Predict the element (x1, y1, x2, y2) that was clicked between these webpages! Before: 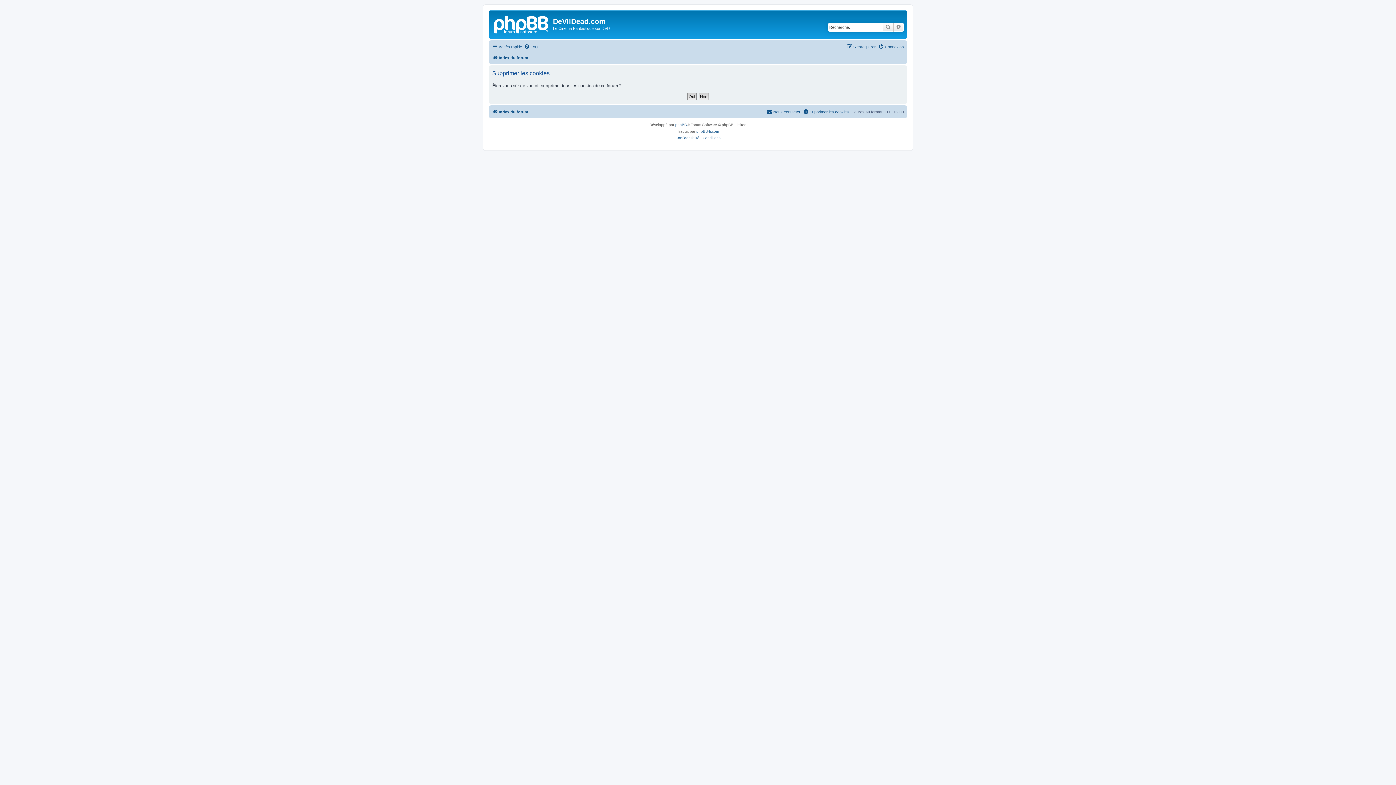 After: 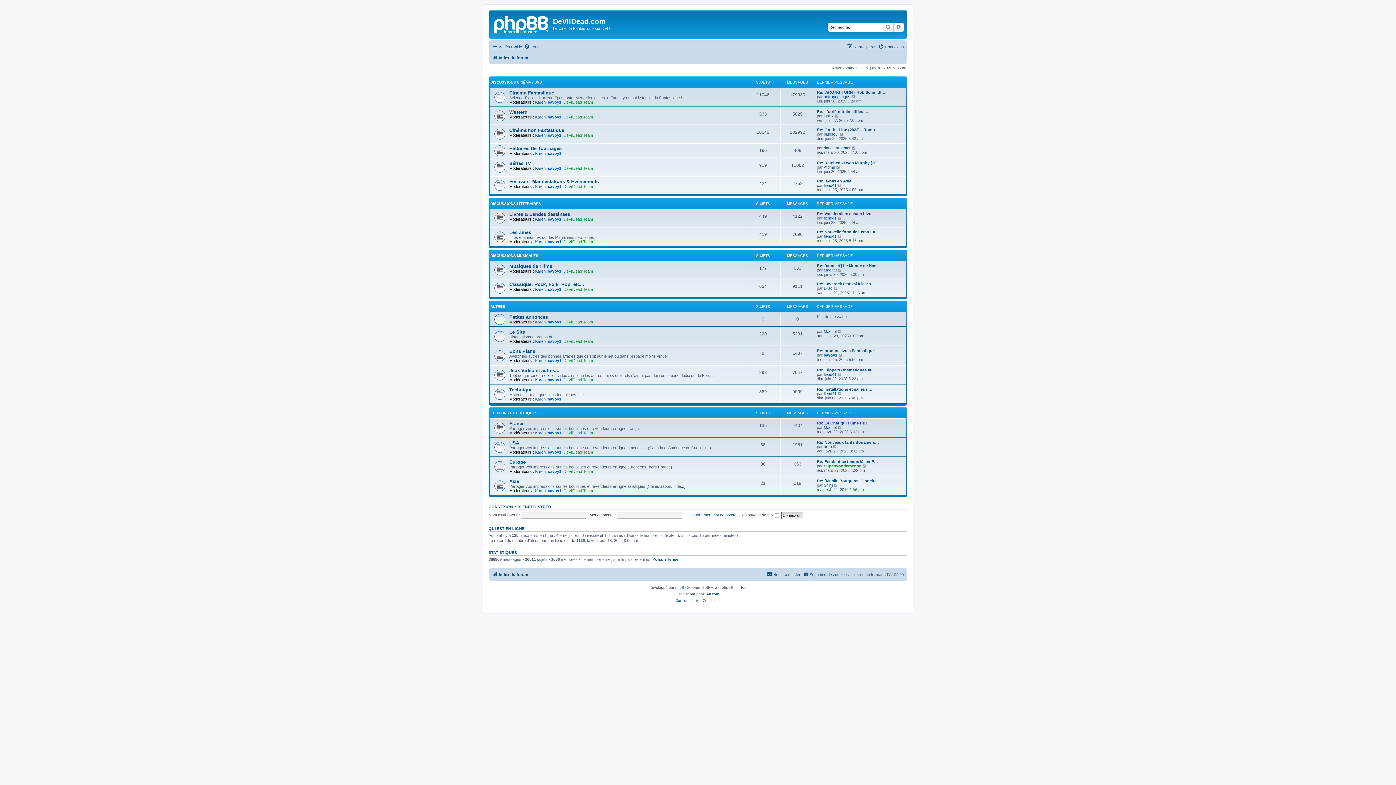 Action: bbox: (492, 53, 528, 62) label: Index du forum